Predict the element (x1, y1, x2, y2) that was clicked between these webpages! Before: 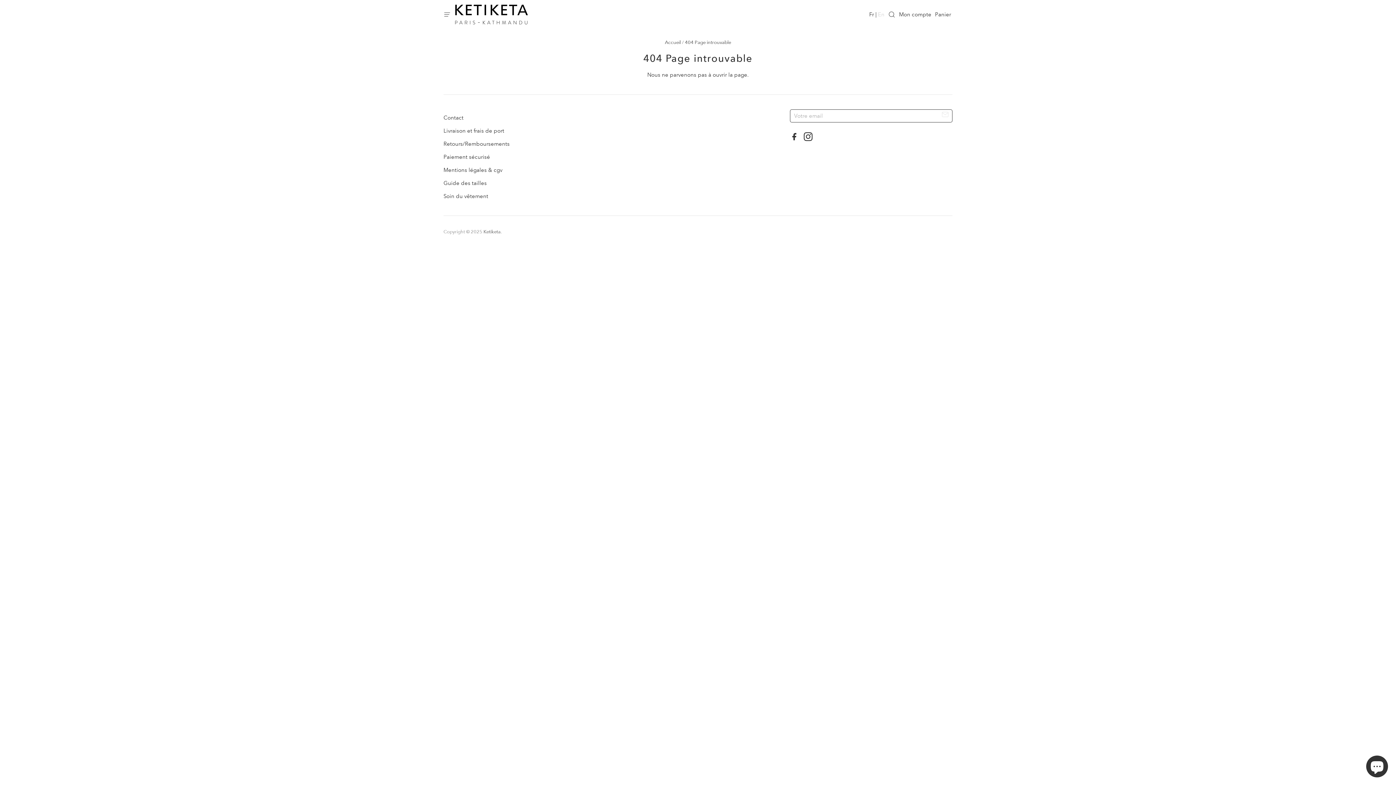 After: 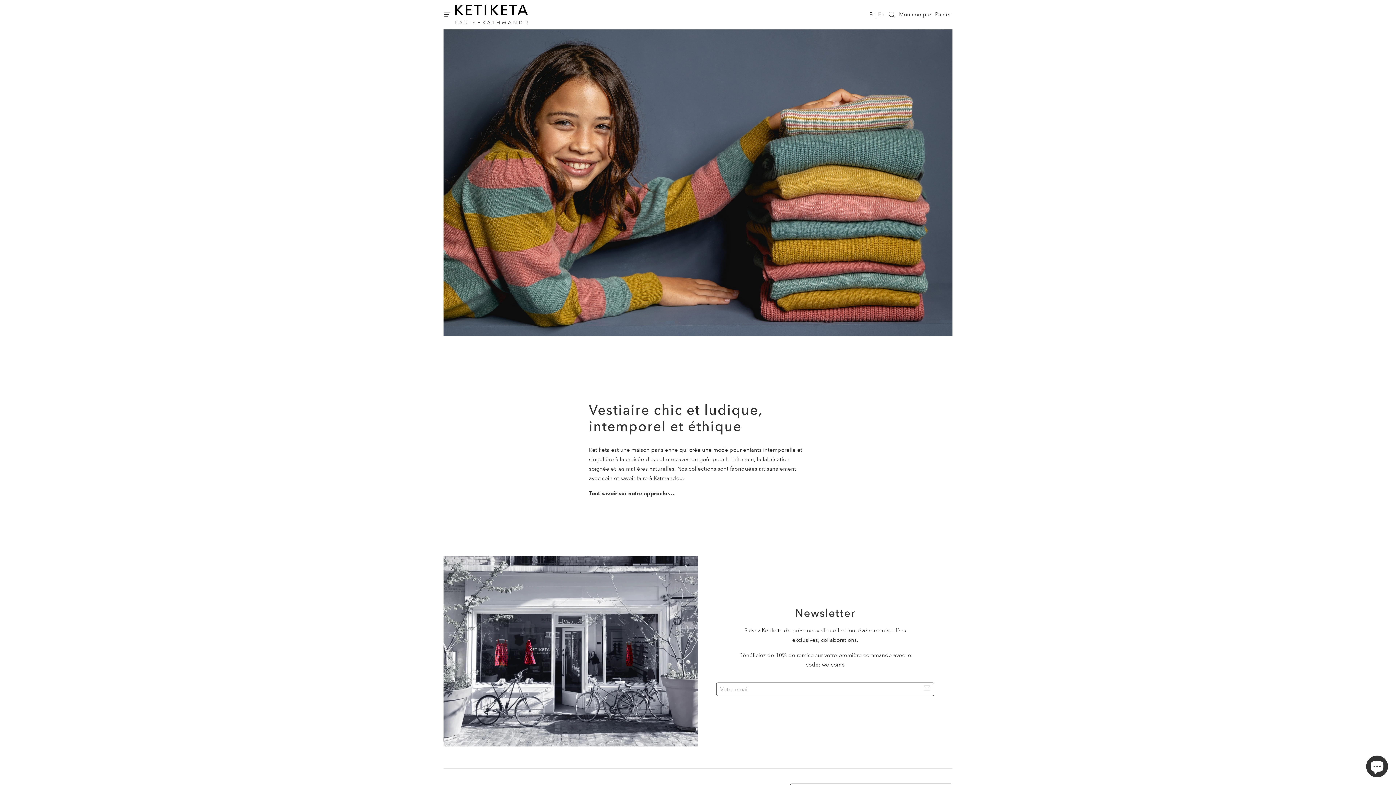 Action: bbox: (483, 229, 500, 235) label: Ketiketa